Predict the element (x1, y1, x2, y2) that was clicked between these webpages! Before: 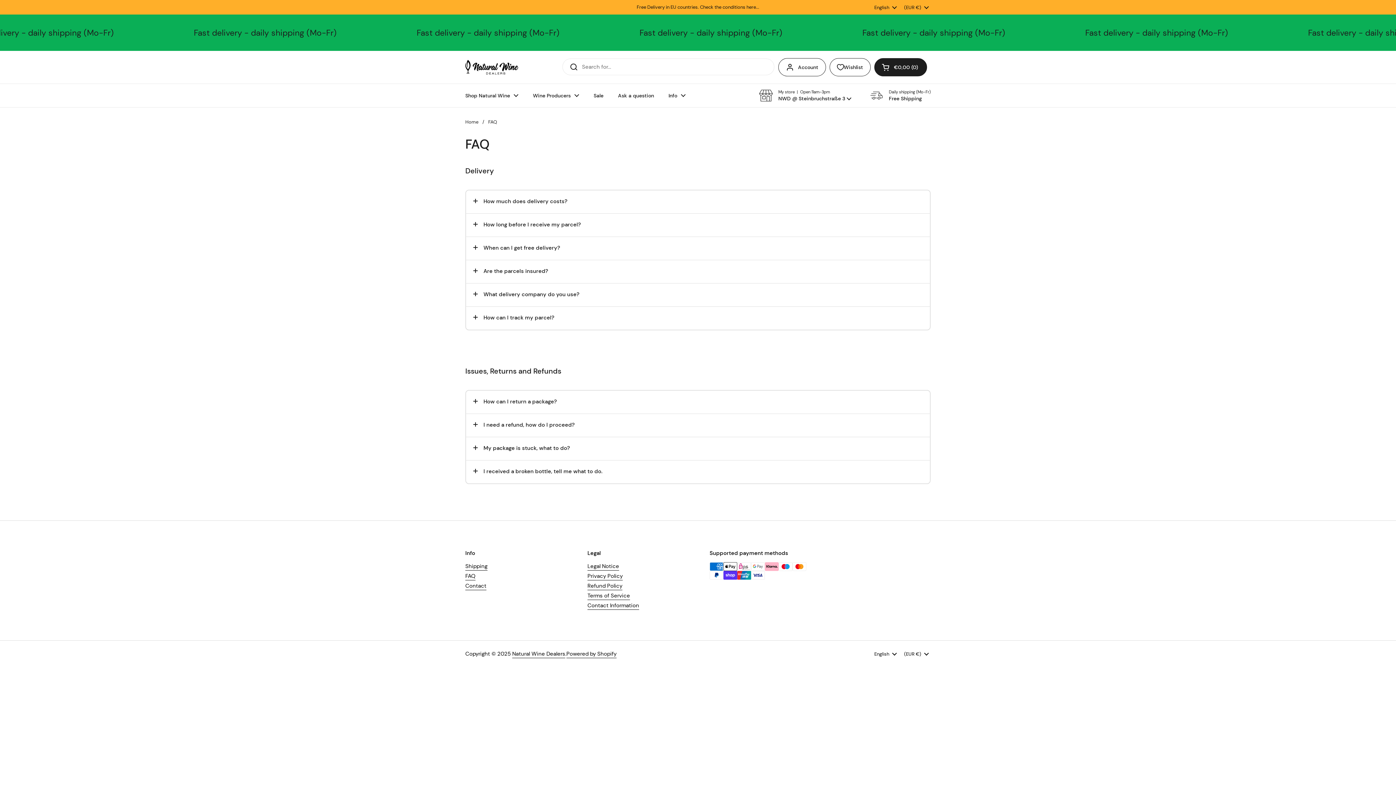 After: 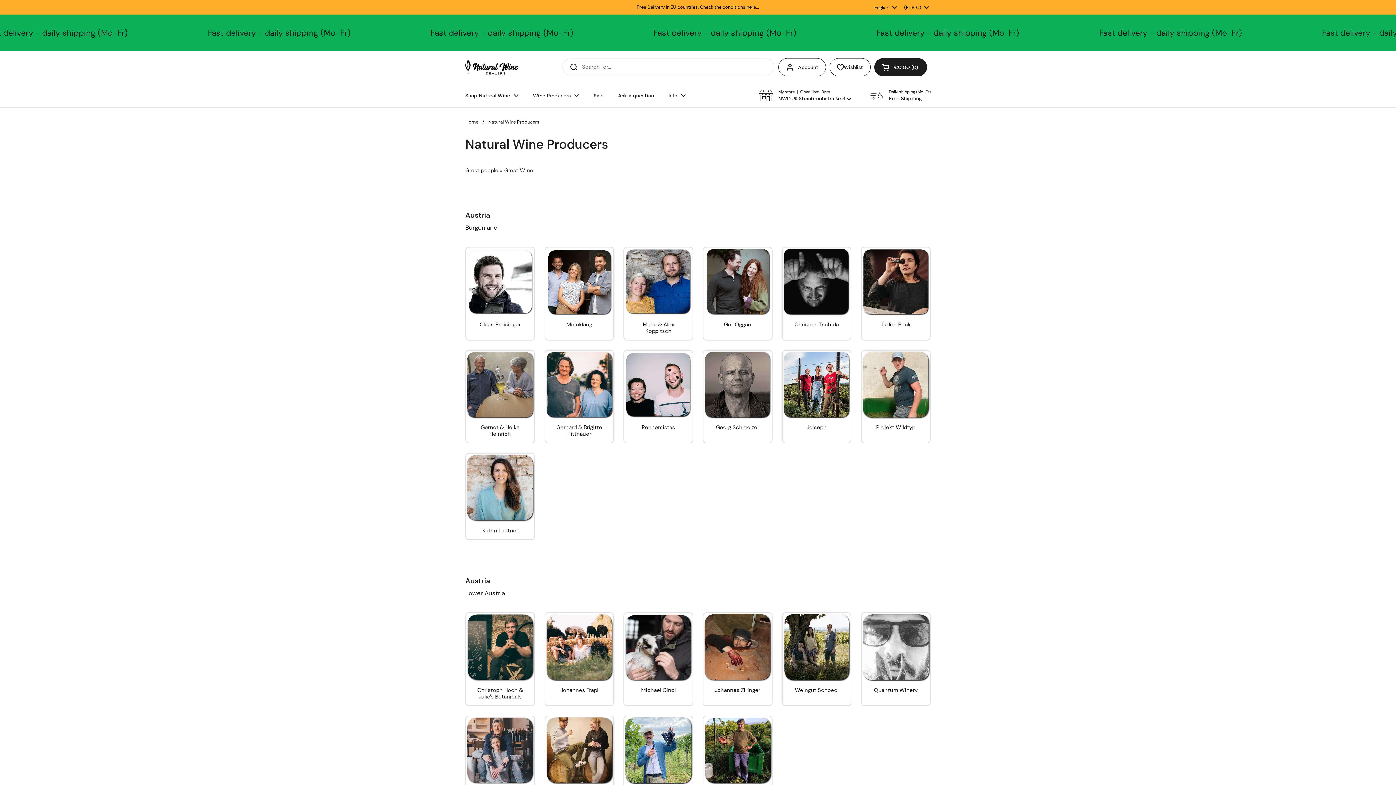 Action: bbox: (525, 87, 586, 103) label: Wine Producers